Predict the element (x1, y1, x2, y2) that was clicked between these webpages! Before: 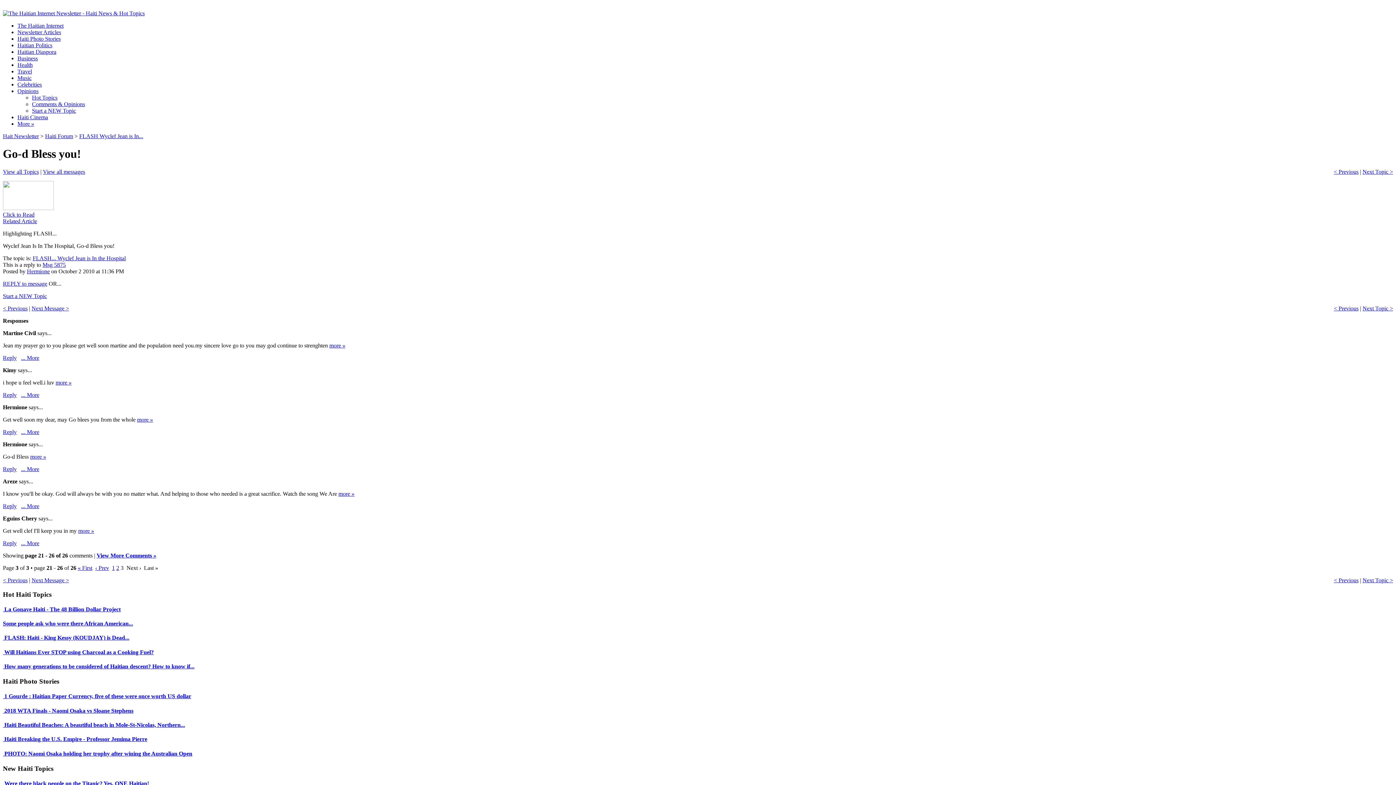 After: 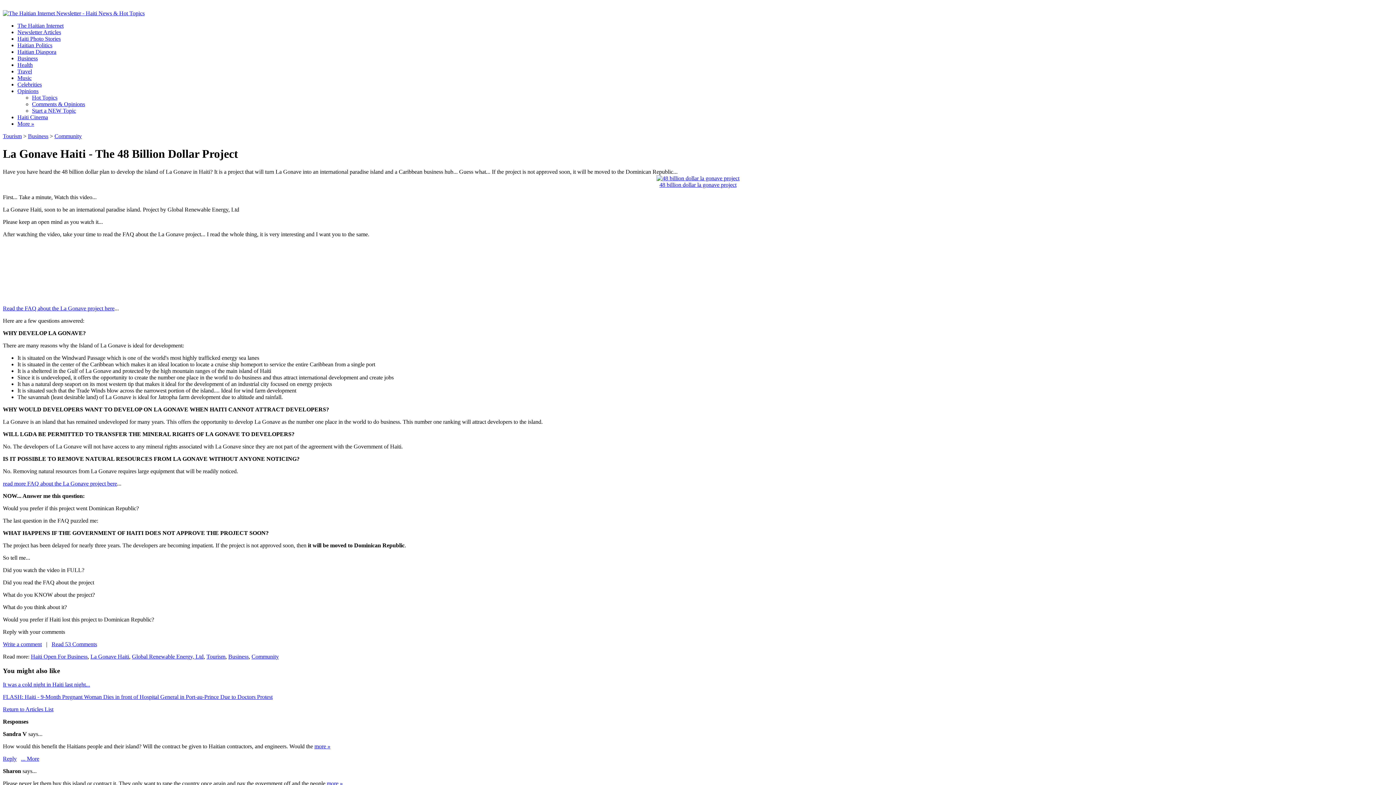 Action: label:  La Gonave Haiti - The 48 Billion Dollar Project bbox: (2, 606, 120, 612)